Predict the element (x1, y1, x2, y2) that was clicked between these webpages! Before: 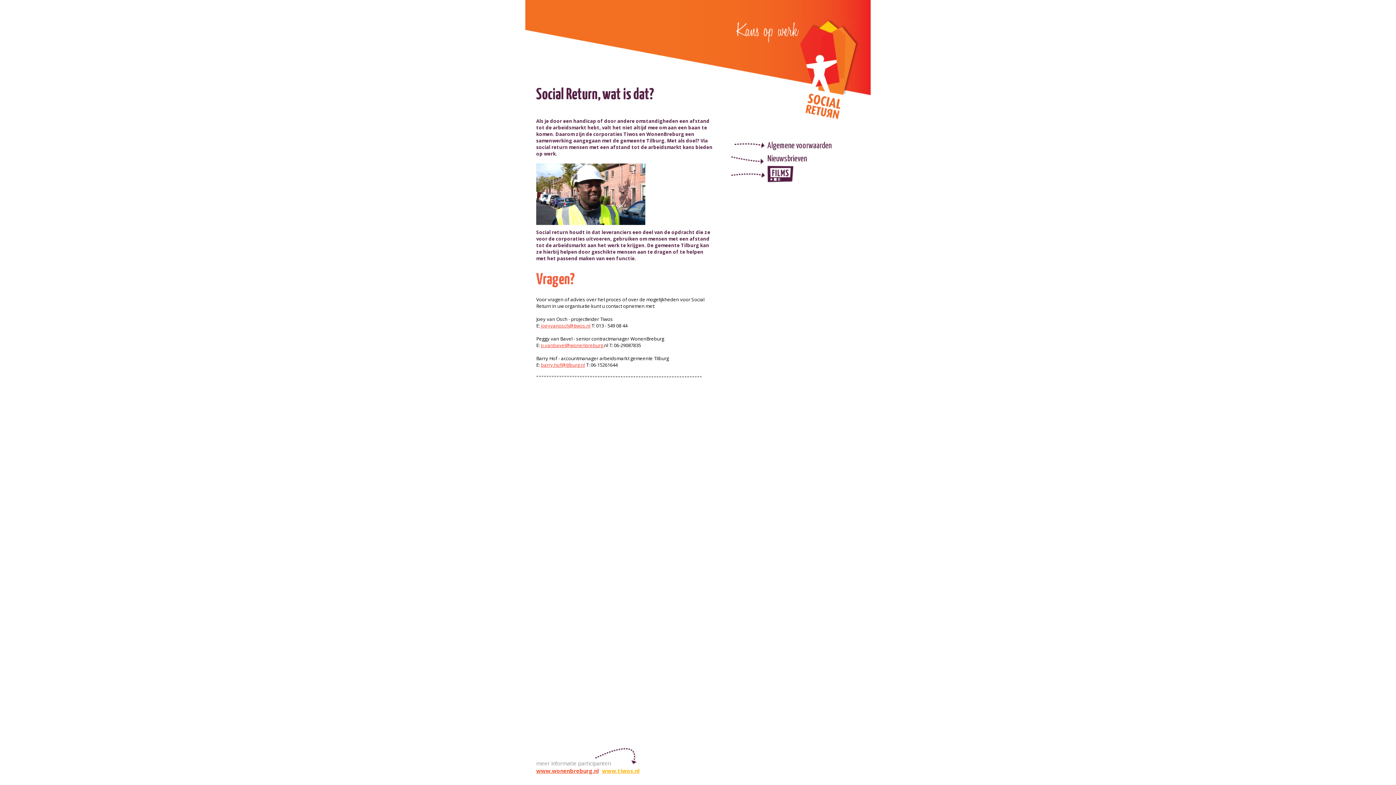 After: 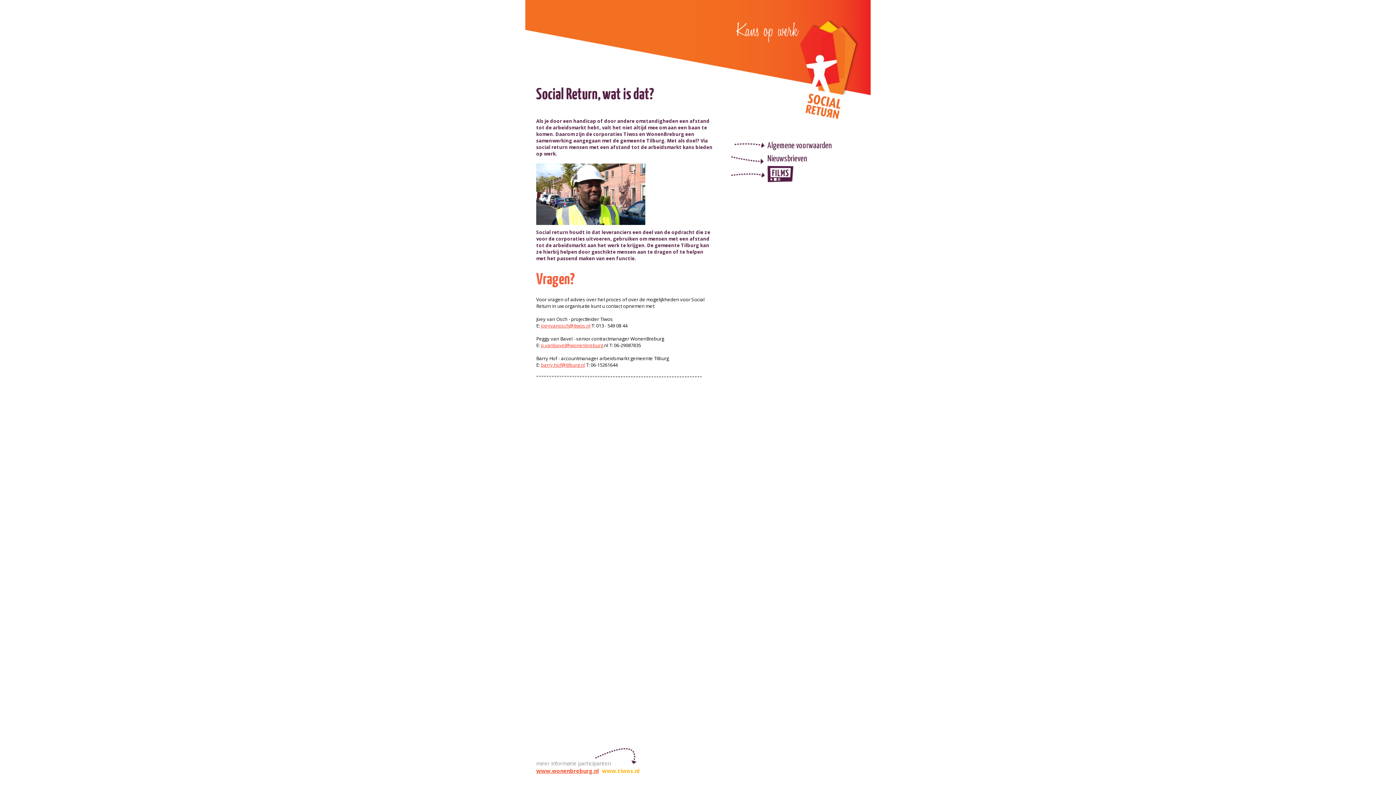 Action: label: www.tiwos.nl bbox: (602, 767, 641, 774)